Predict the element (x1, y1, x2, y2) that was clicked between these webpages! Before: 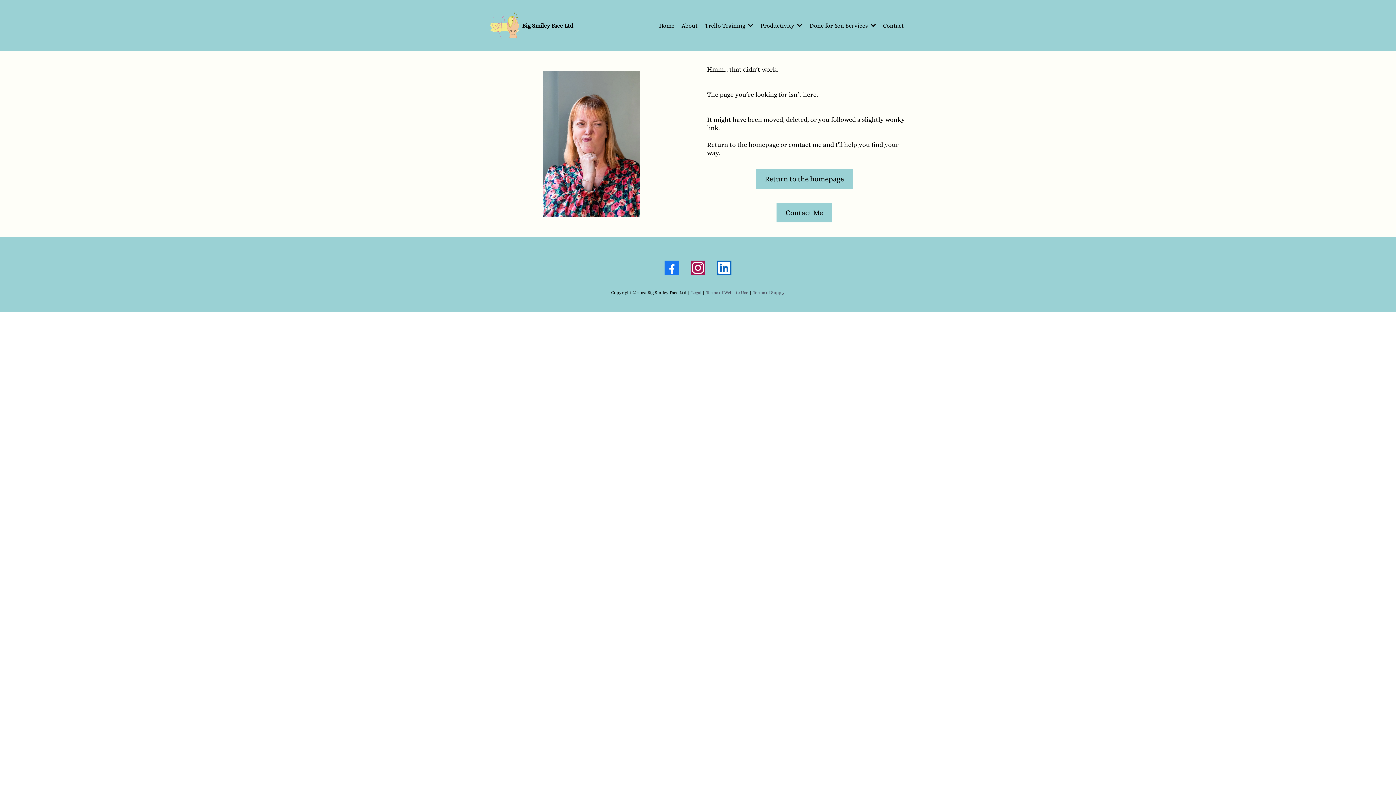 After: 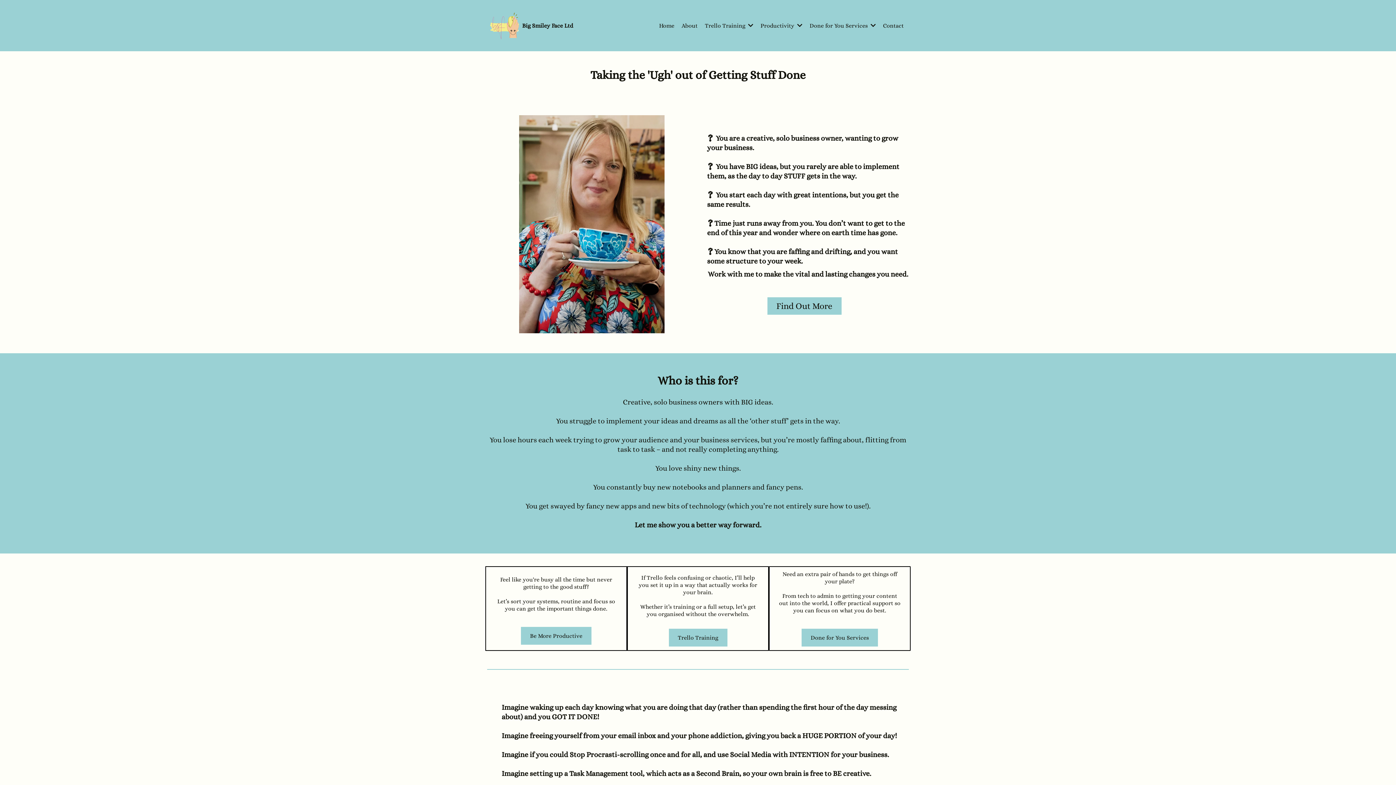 Action: bbox: (755, 169, 853, 188) label: Return to the homepage 